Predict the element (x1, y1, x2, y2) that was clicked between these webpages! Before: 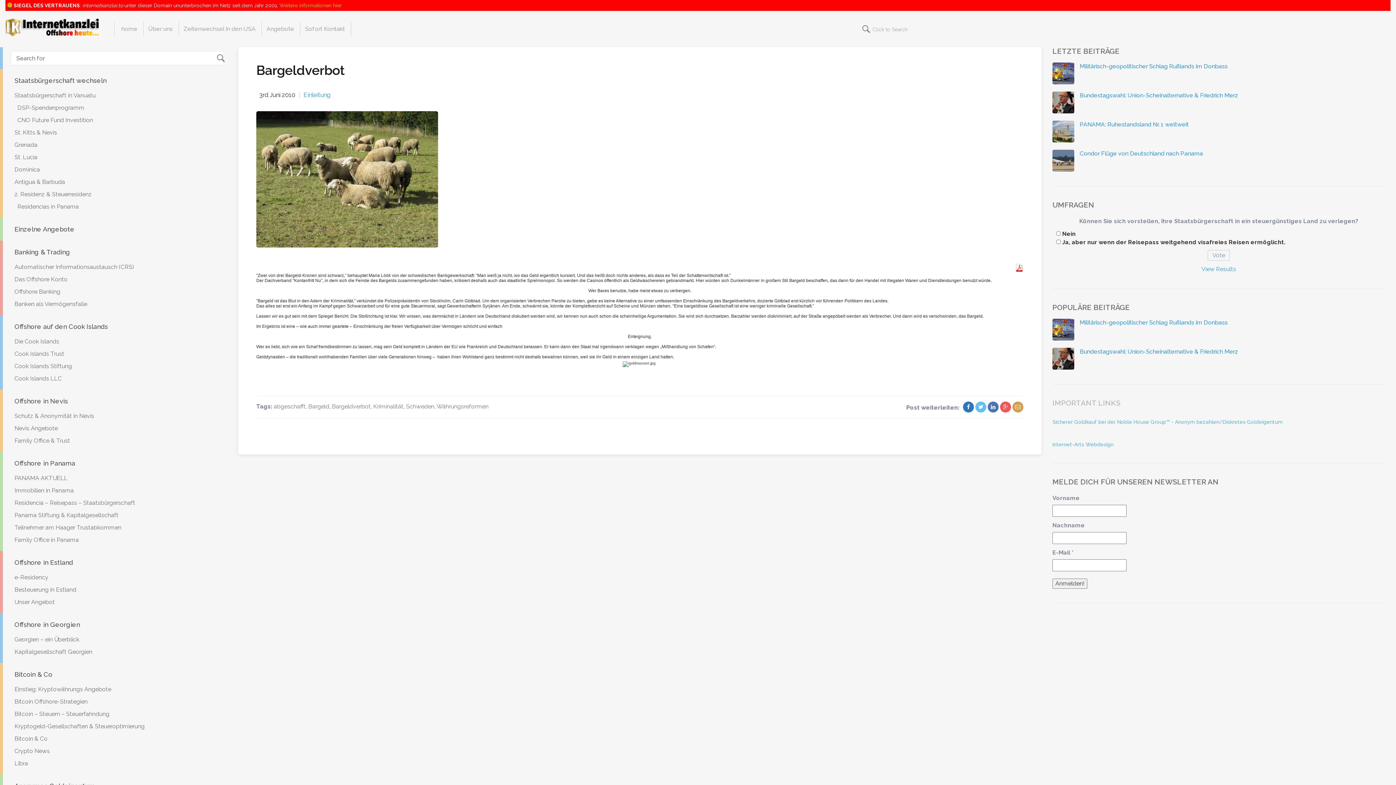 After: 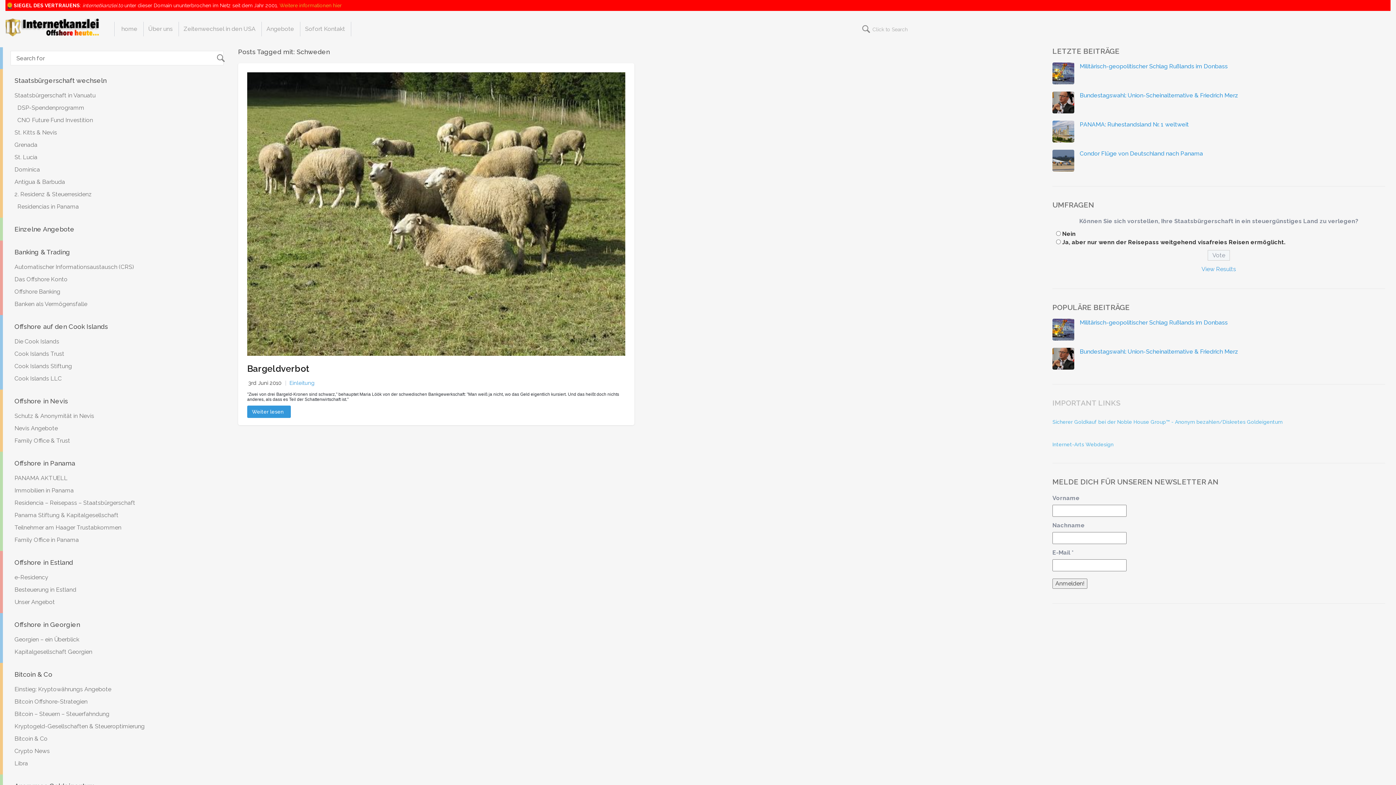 Action: label: Schweden bbox: (406, 403, 434, 410)